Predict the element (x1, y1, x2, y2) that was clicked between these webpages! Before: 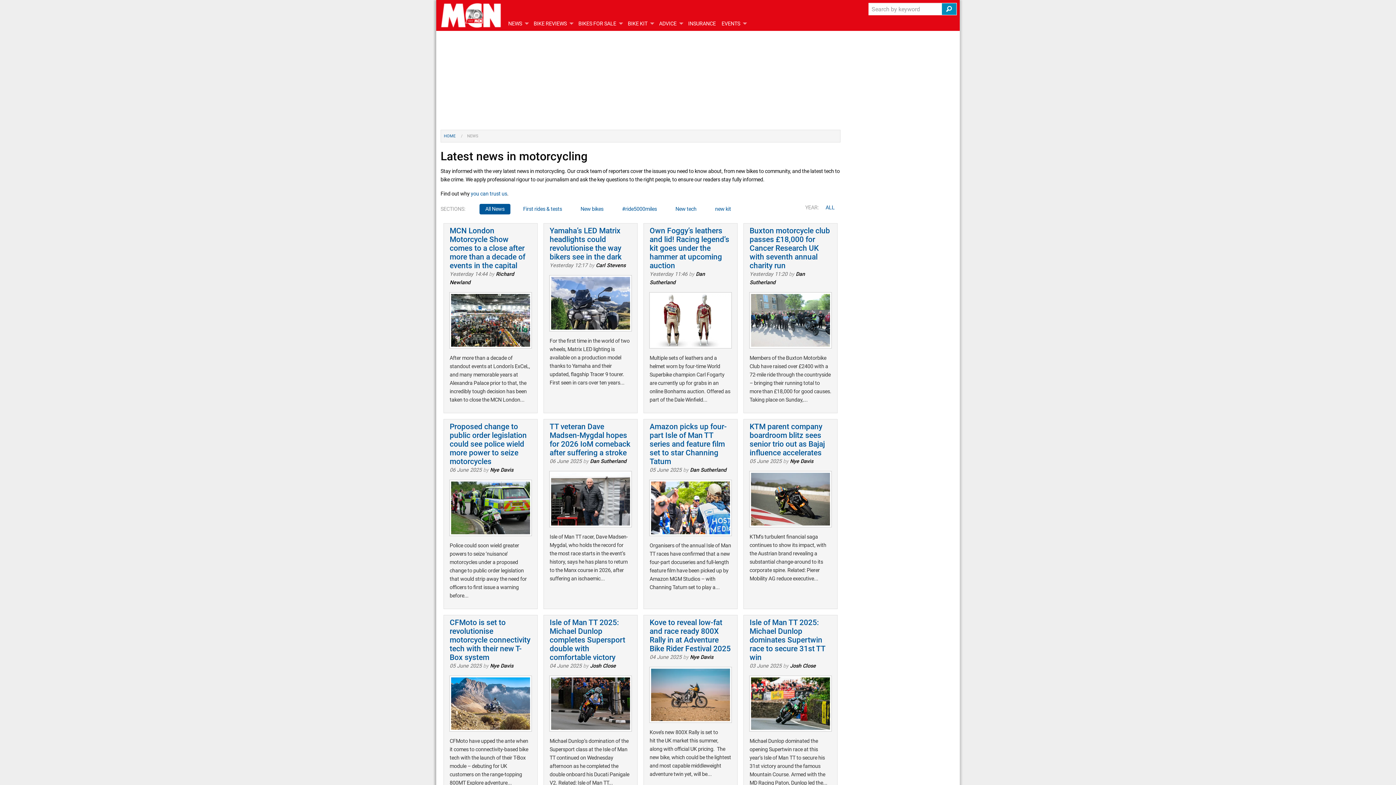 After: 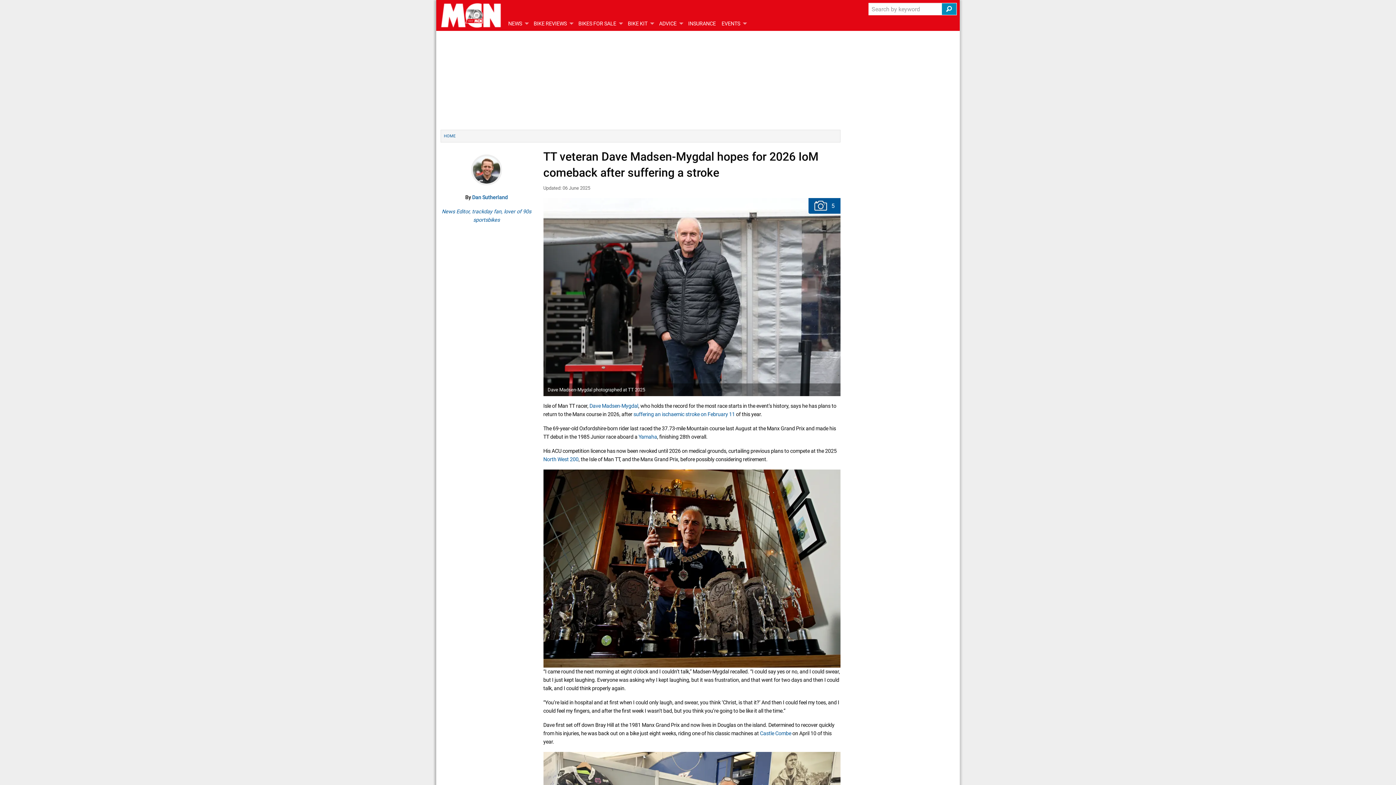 Action: label: TT veteran Dave Madsen-Mygdal hopes for 2026 IoM comeback after suffering a stroke bbox: (549, 422, 630, 457)